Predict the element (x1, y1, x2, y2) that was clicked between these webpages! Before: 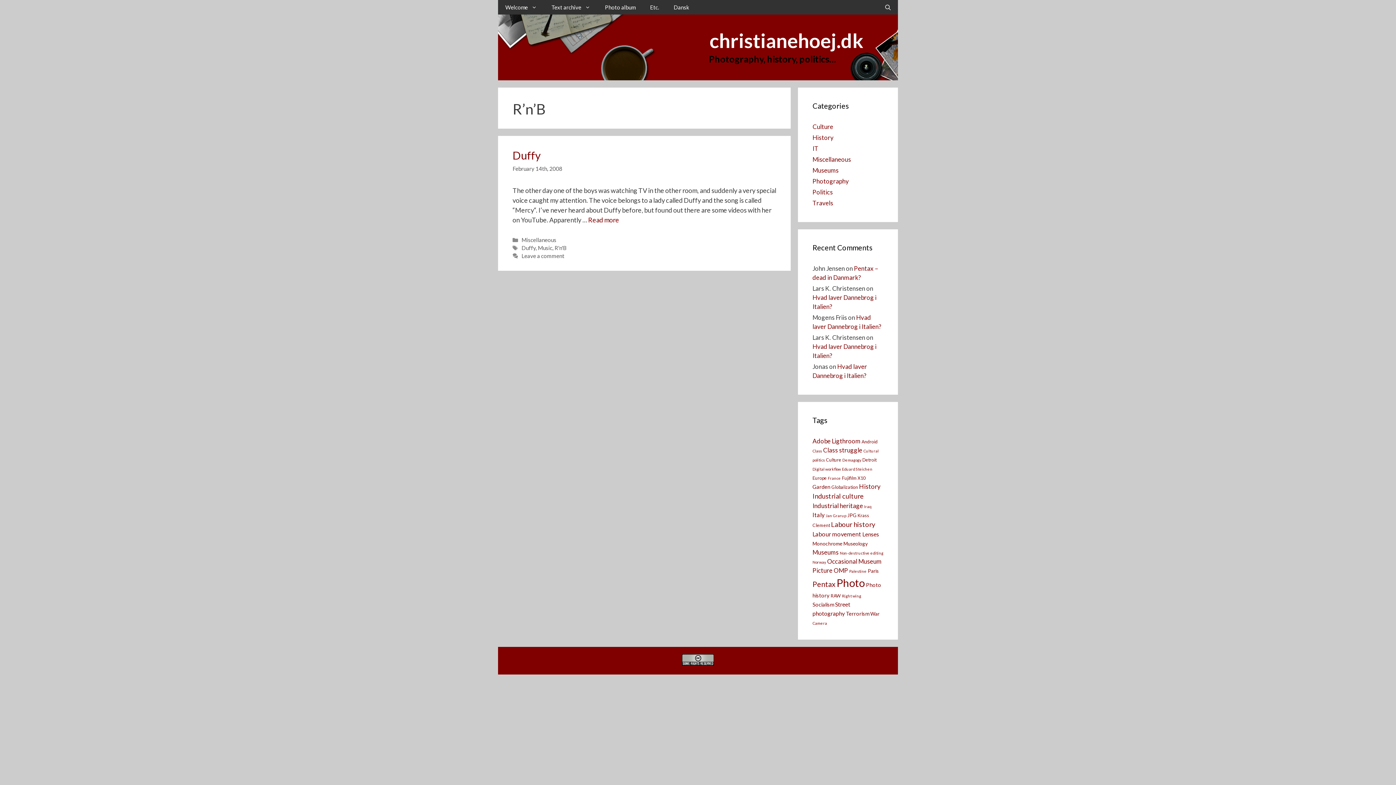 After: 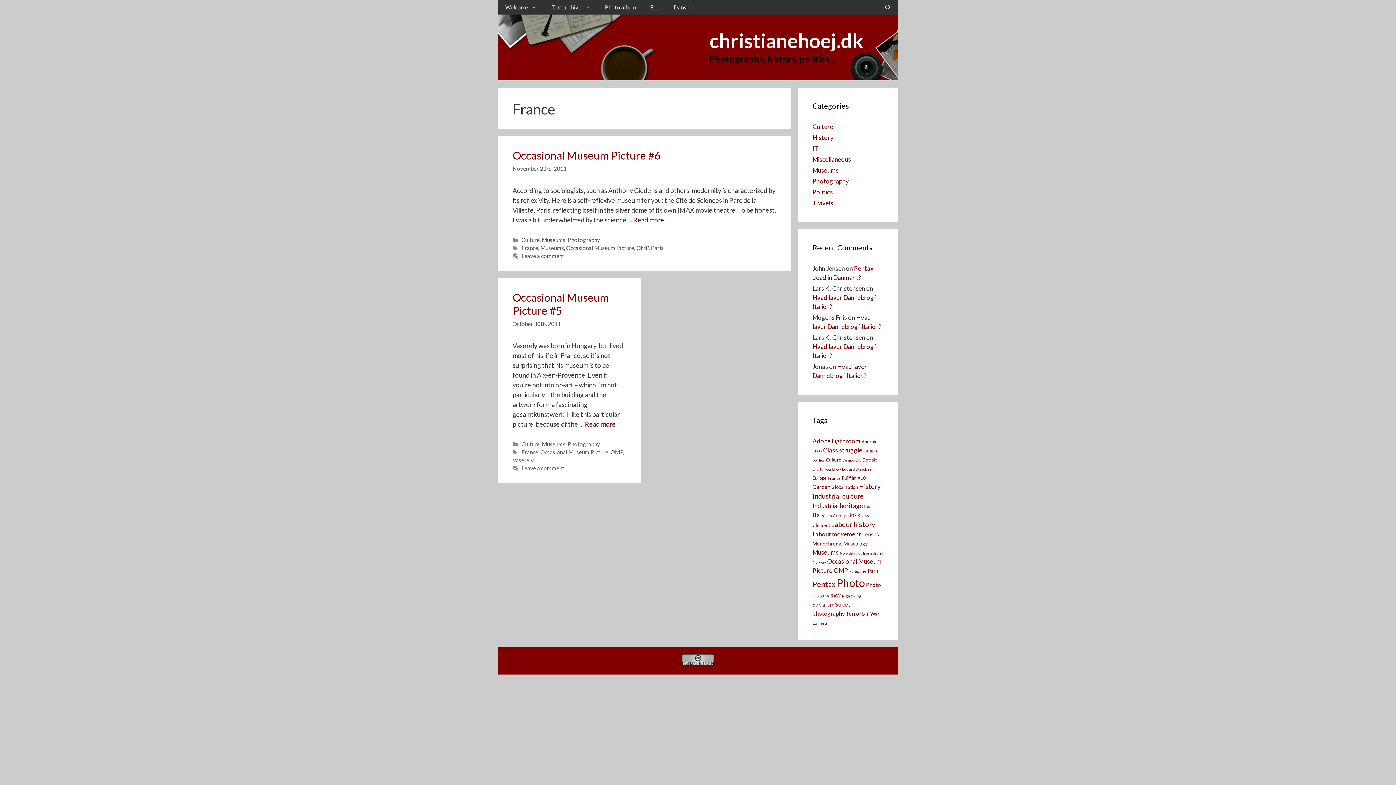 Action: label: France (2 items) bbox: (828, 476, 841, 480)